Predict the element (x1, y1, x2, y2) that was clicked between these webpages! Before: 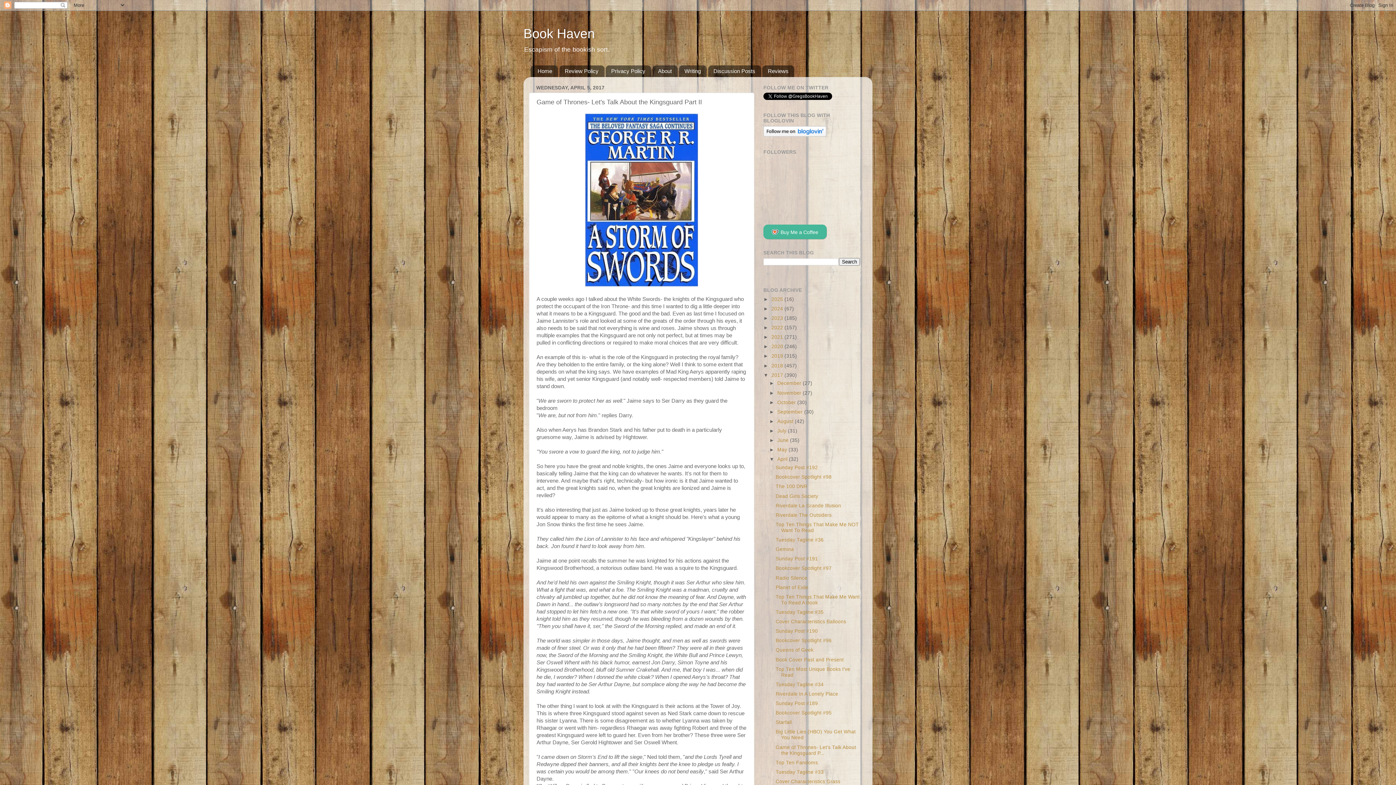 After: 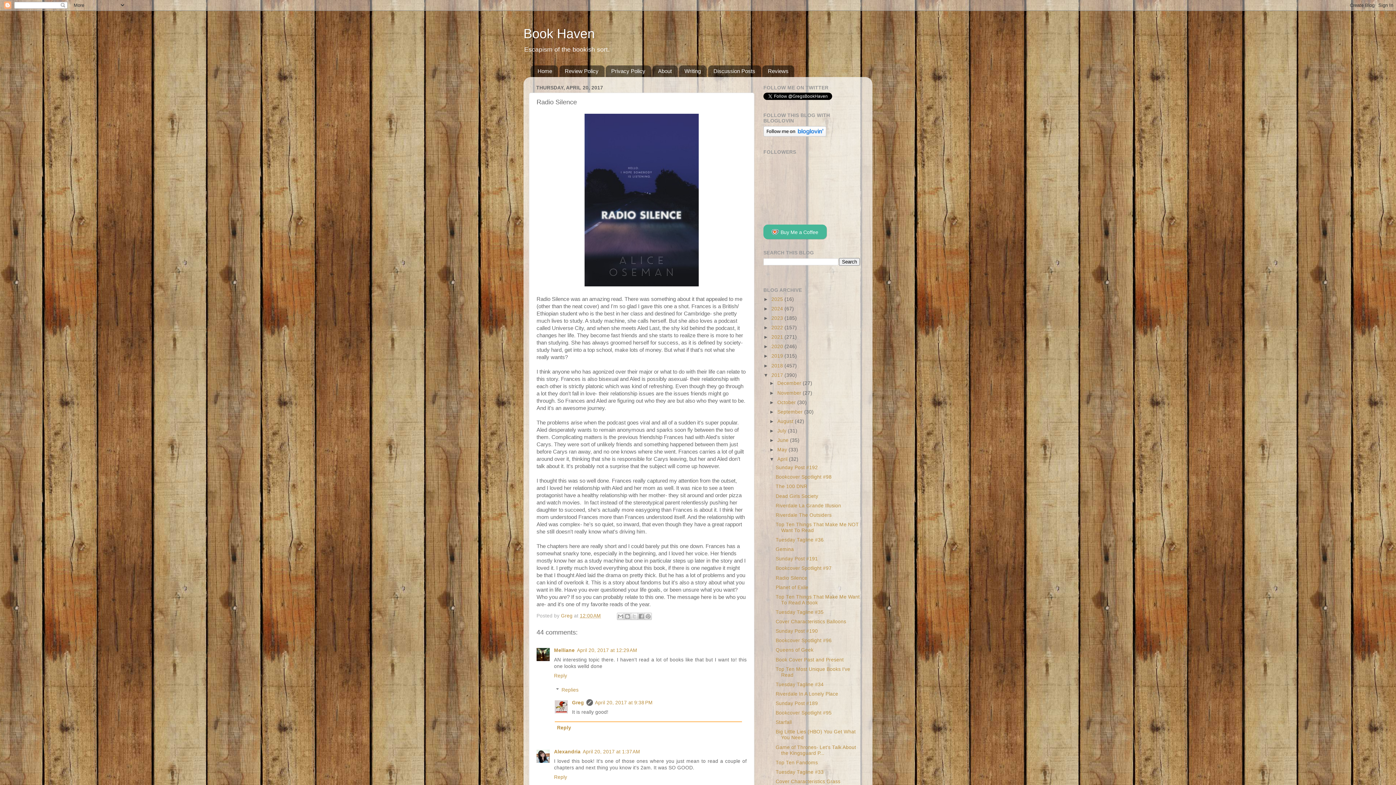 Action: bbox: (775, 575, 807, 580) label: Radio Silence